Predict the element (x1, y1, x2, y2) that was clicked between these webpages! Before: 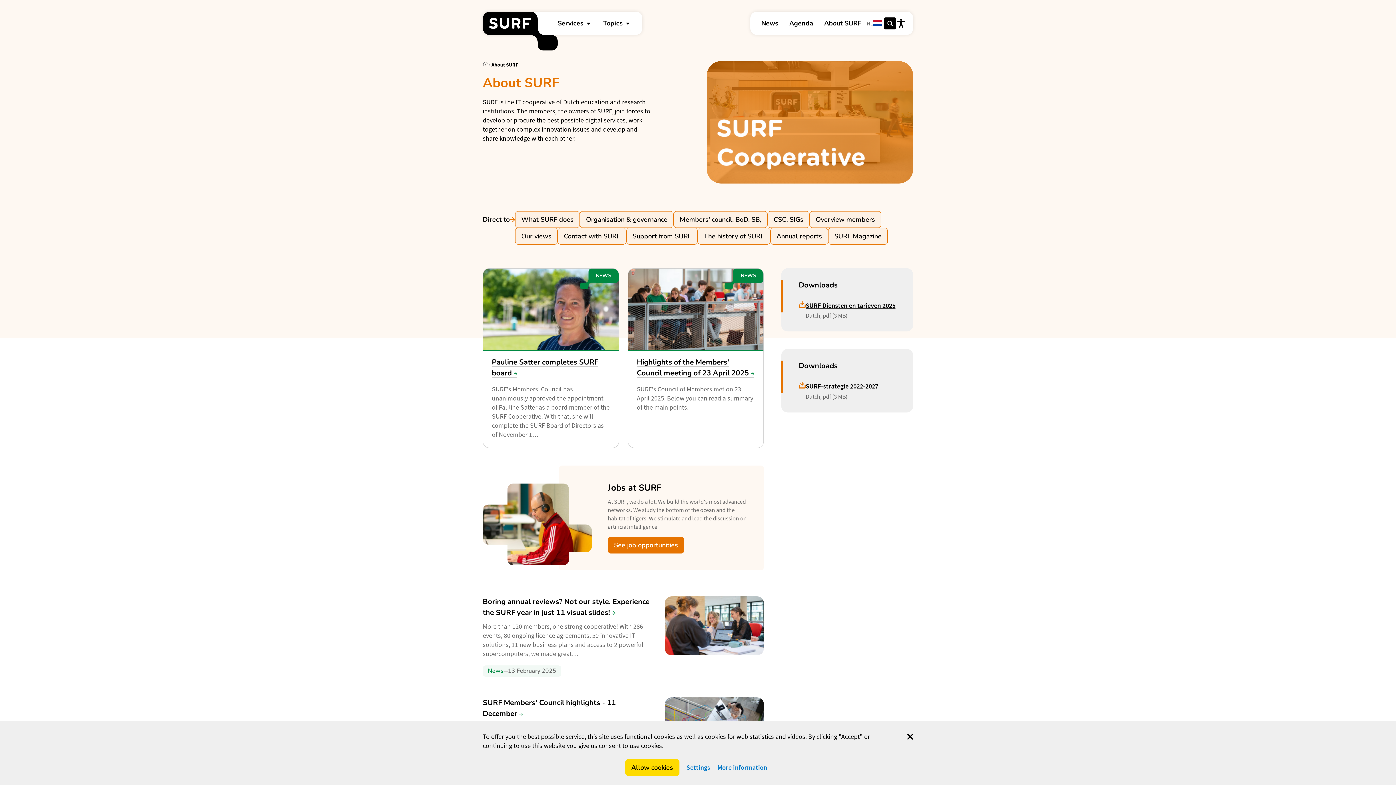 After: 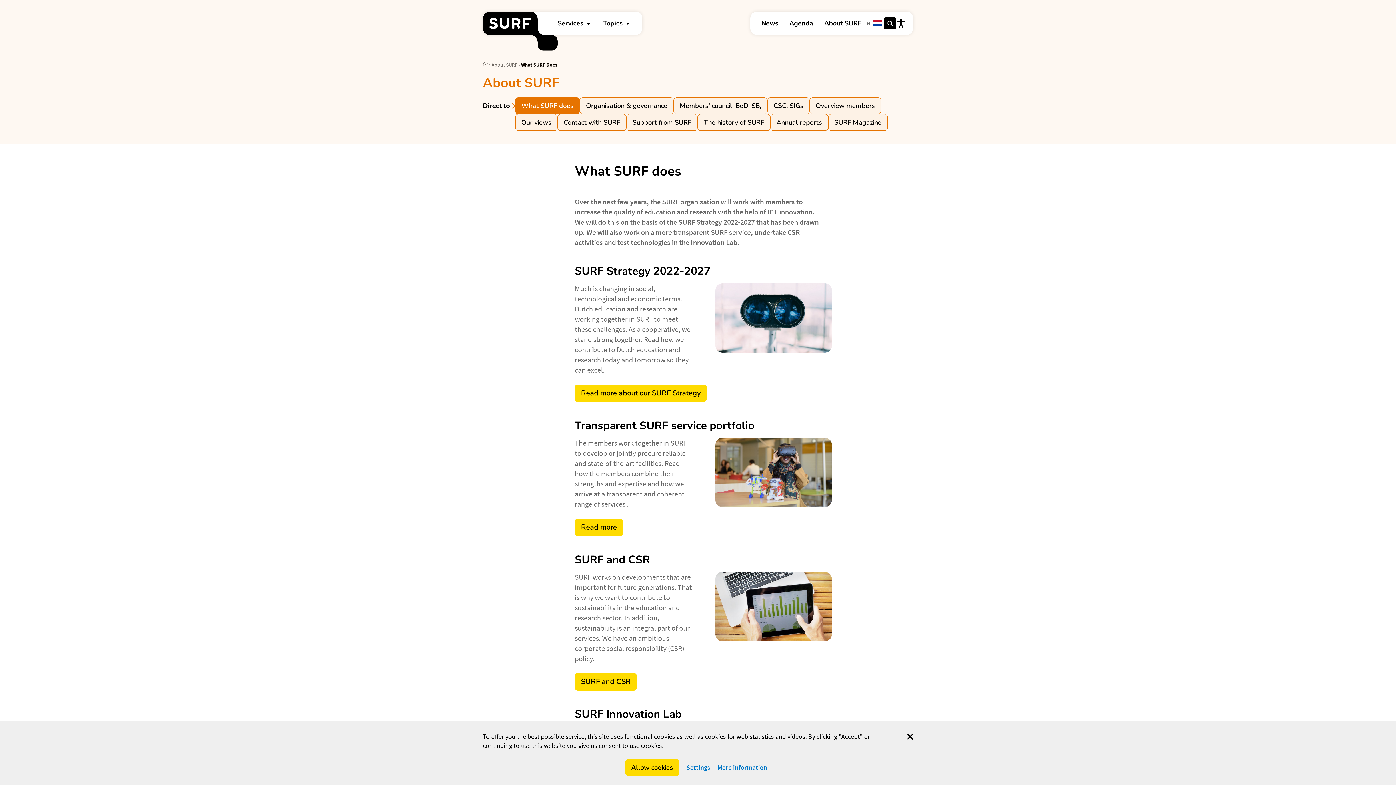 Action: label: What SURF does bbox: (515, 211, 580, 227)